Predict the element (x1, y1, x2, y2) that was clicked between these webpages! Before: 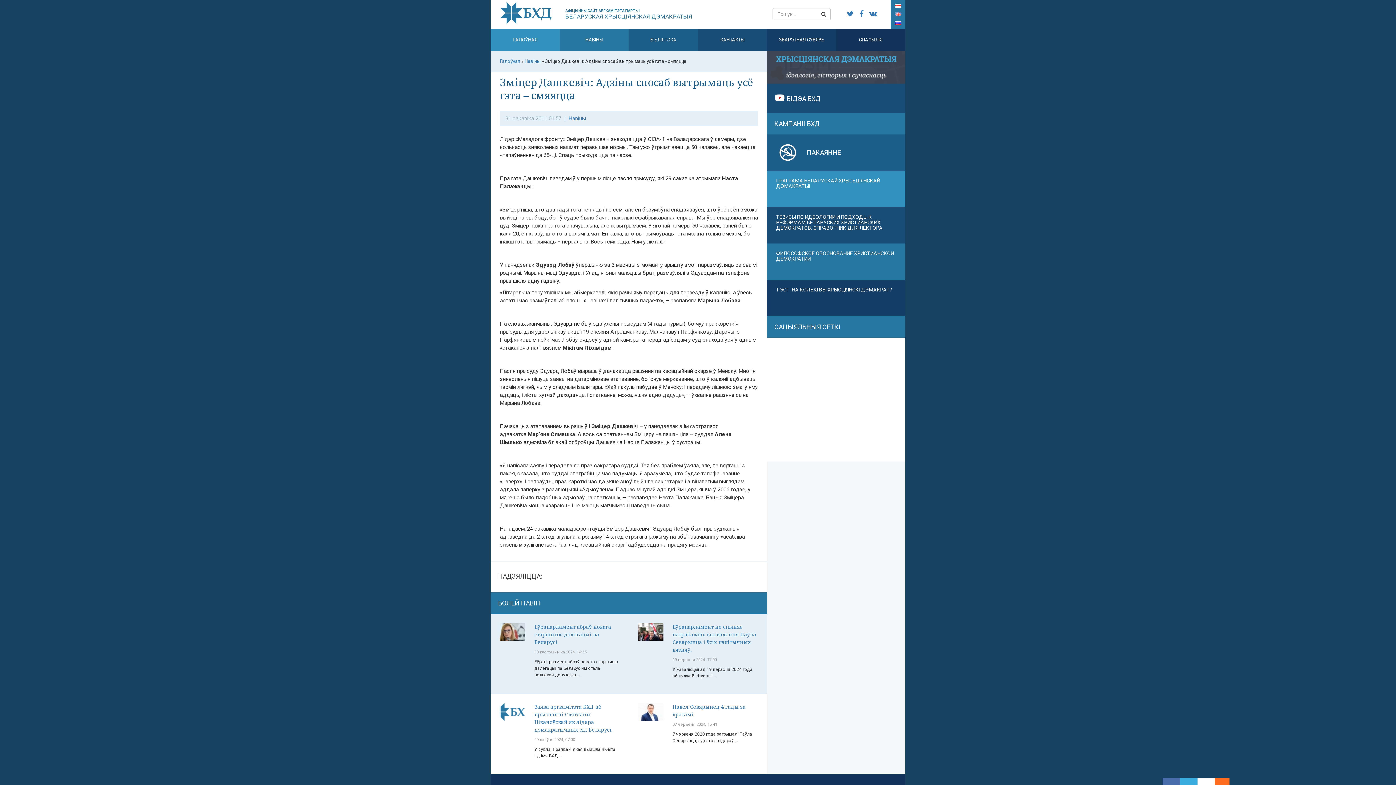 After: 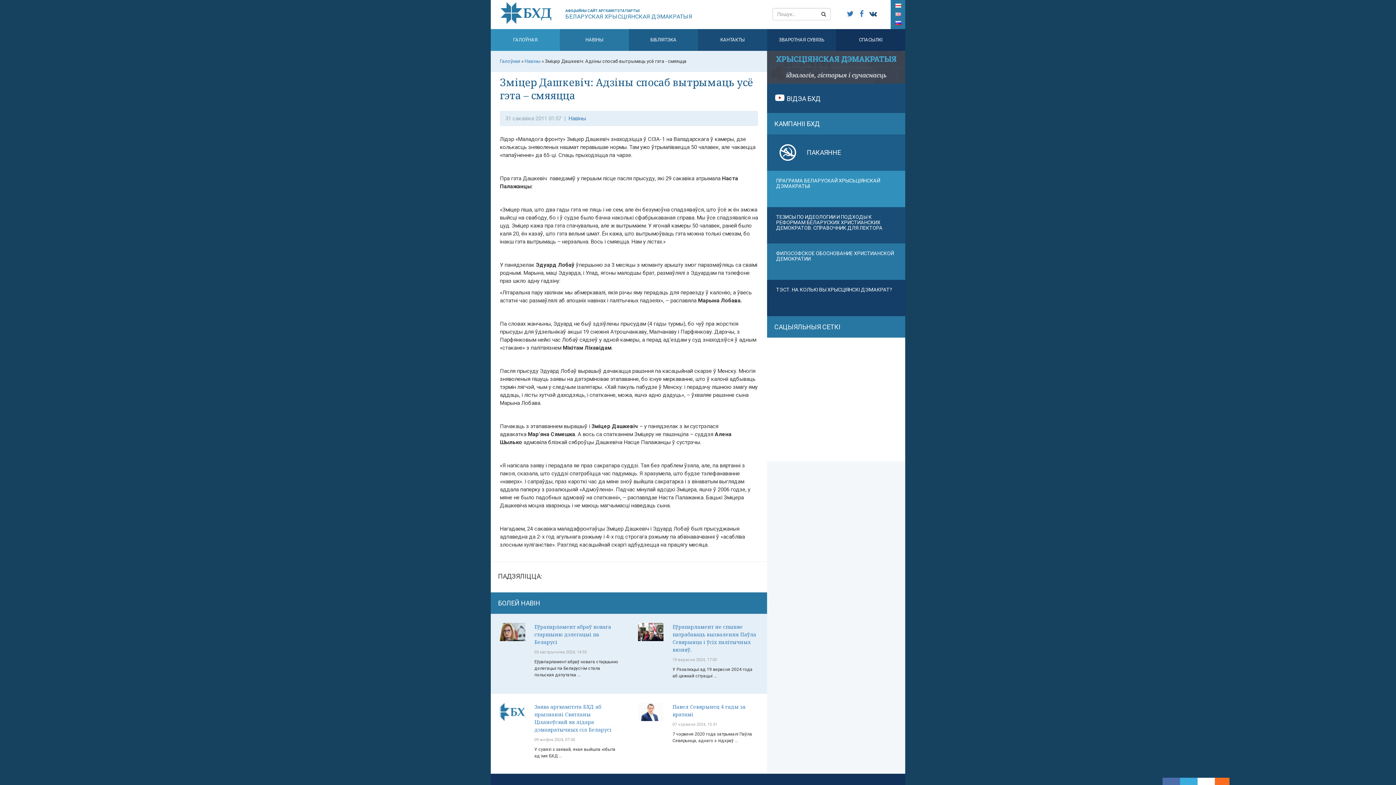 Action: bbox: (868, 12, 878, 17)